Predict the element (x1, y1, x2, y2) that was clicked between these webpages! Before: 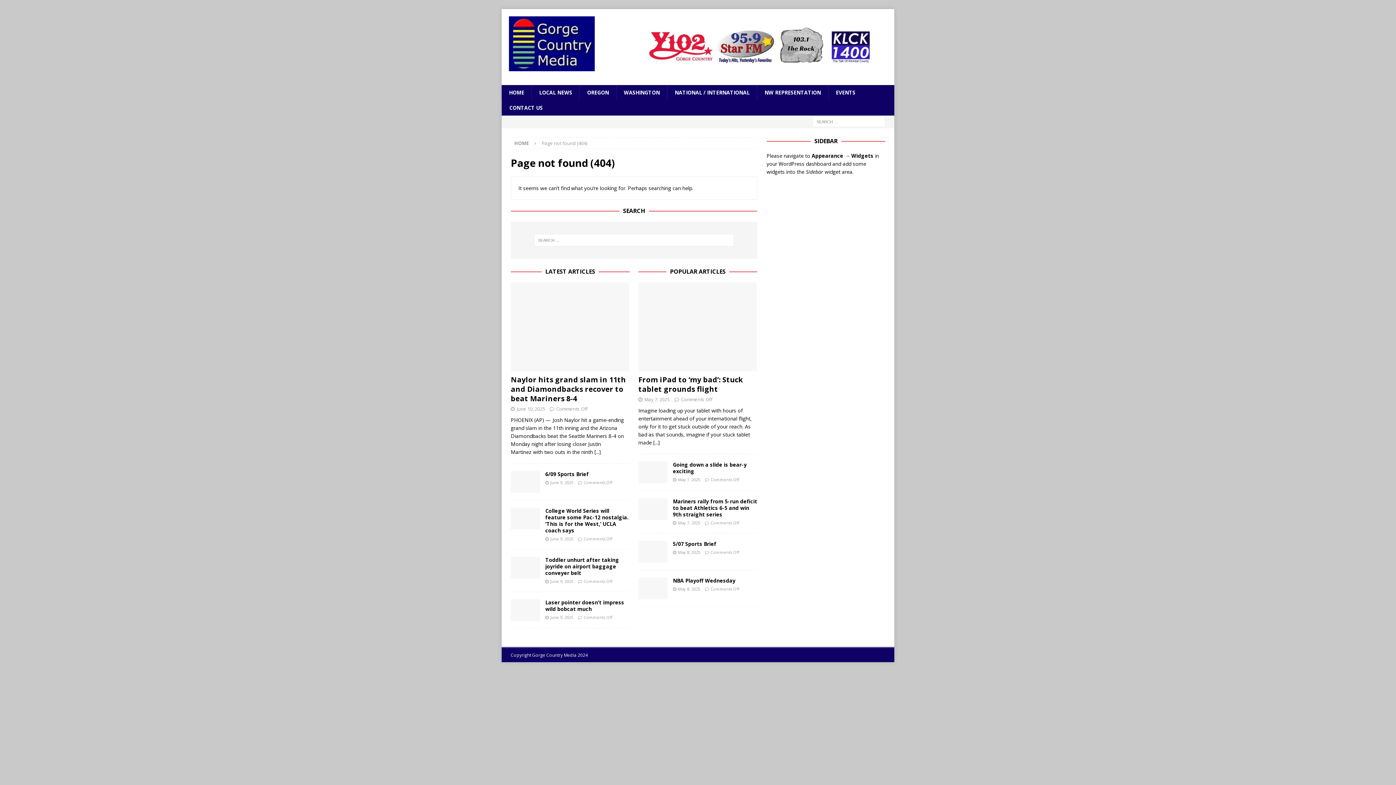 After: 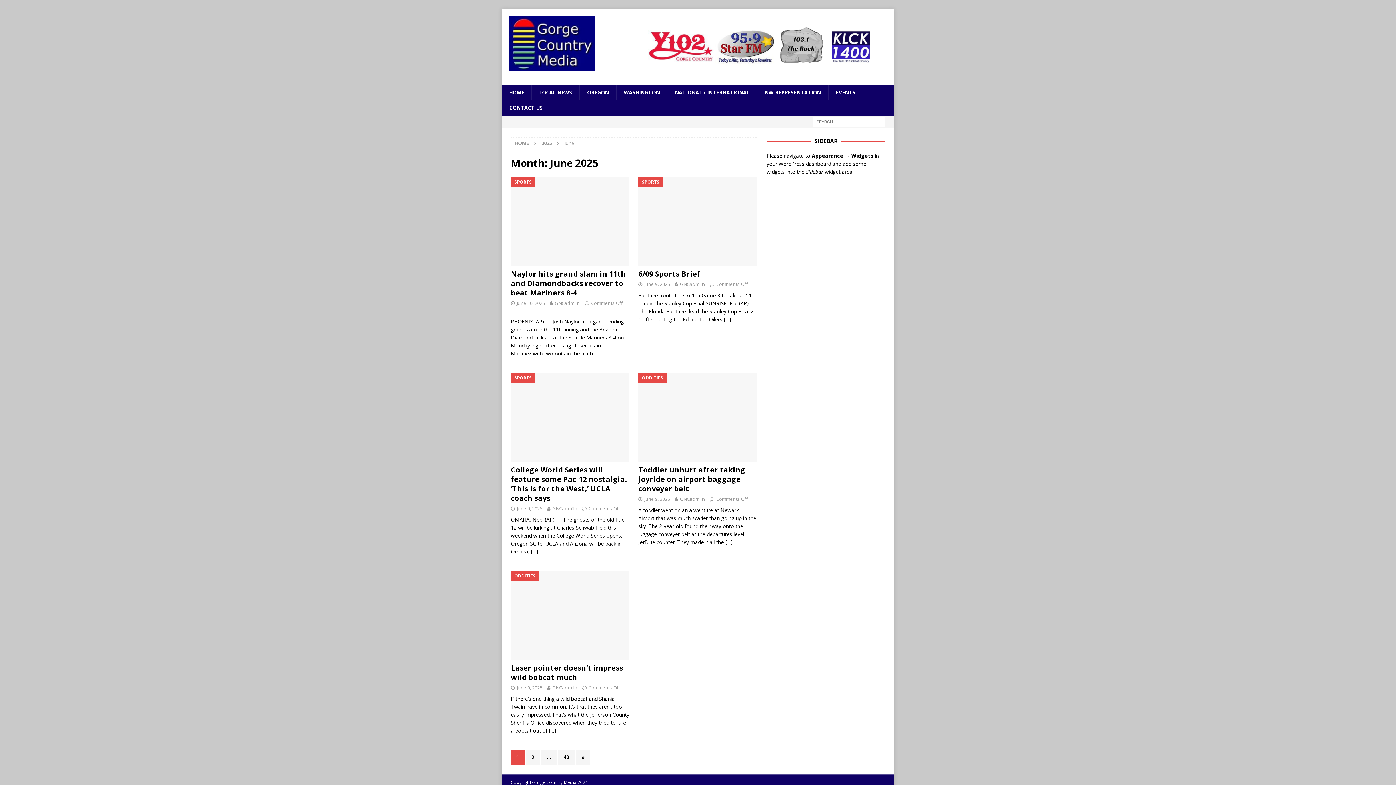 Action: bbox: (550, 614, 573, 620) label: June 9, 2025